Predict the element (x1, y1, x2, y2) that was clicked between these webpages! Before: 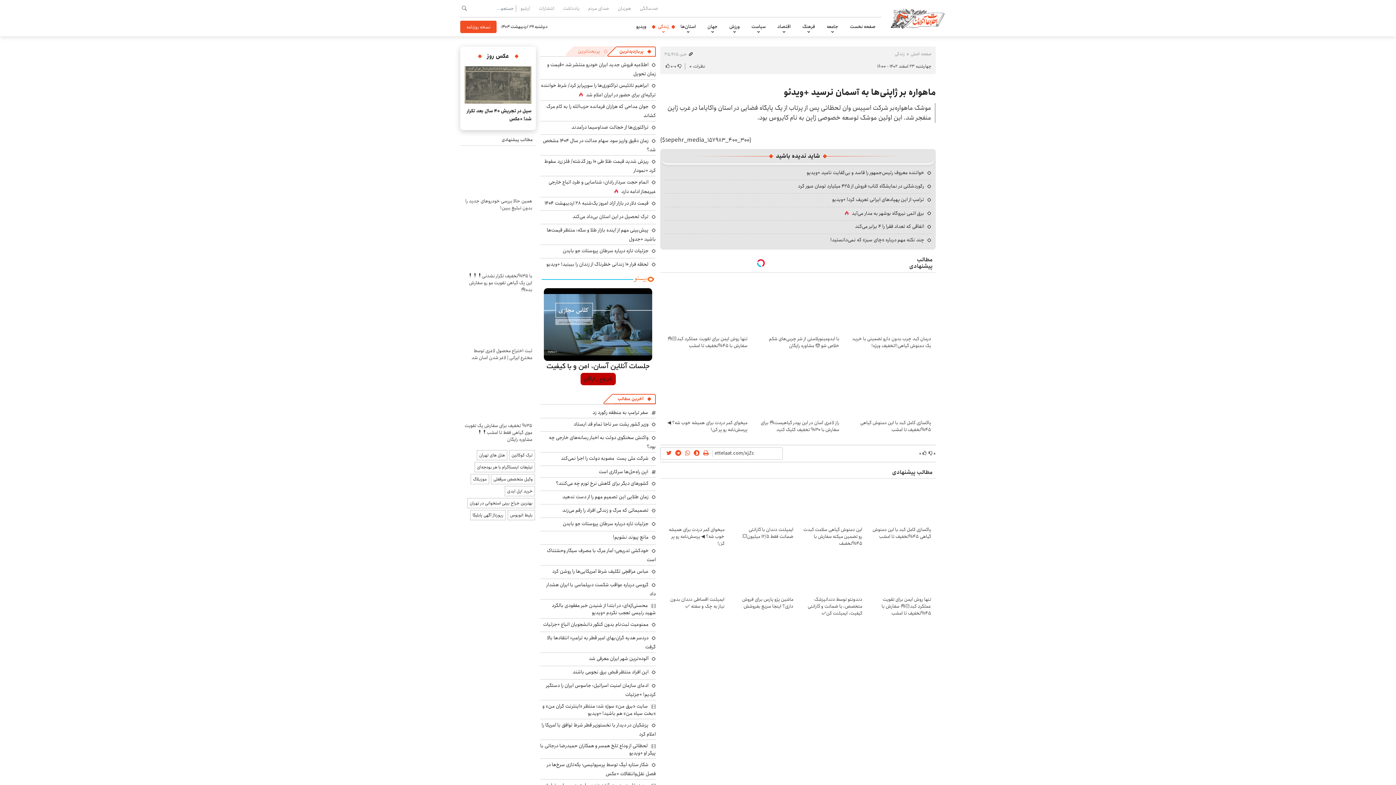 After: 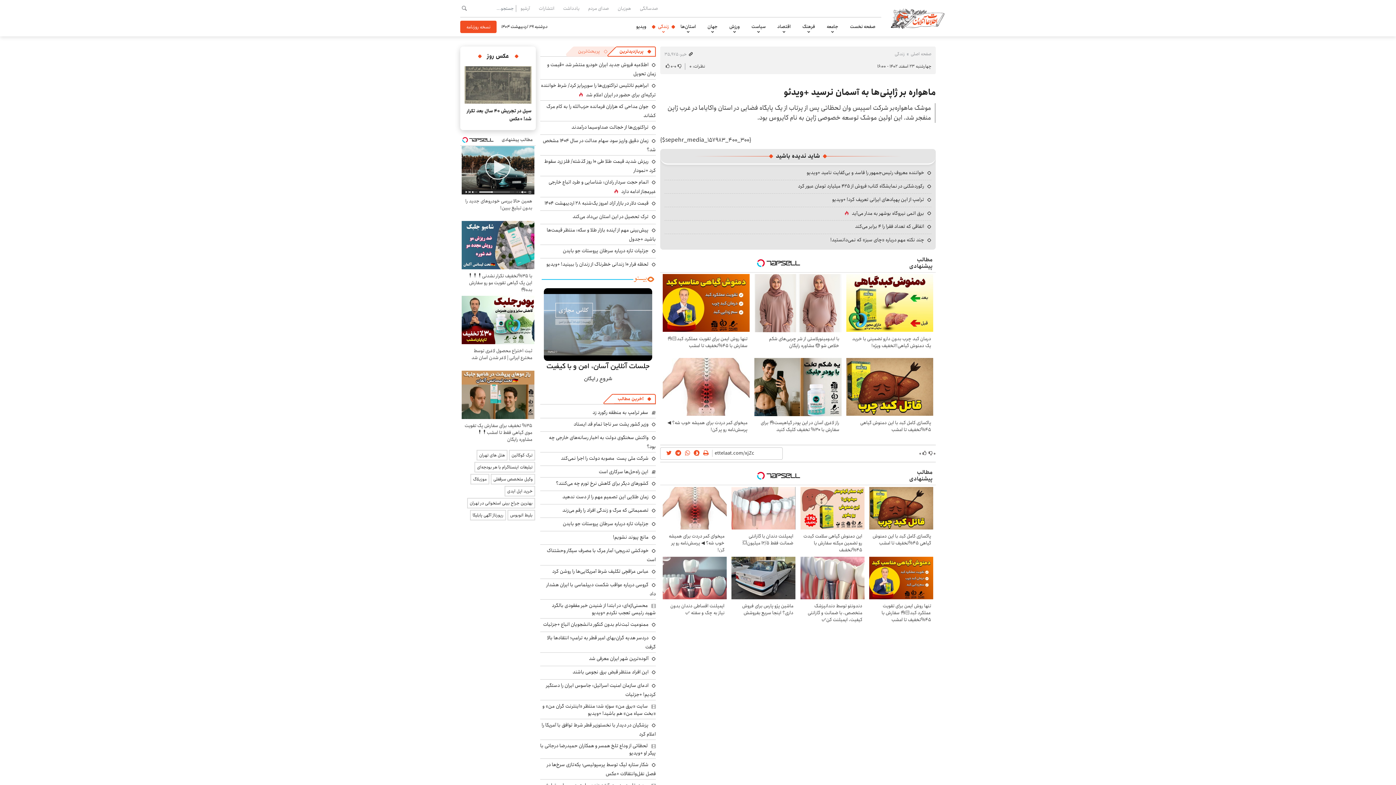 Action: label: شروع رایگان bbox: (580, 373, 615, 385)